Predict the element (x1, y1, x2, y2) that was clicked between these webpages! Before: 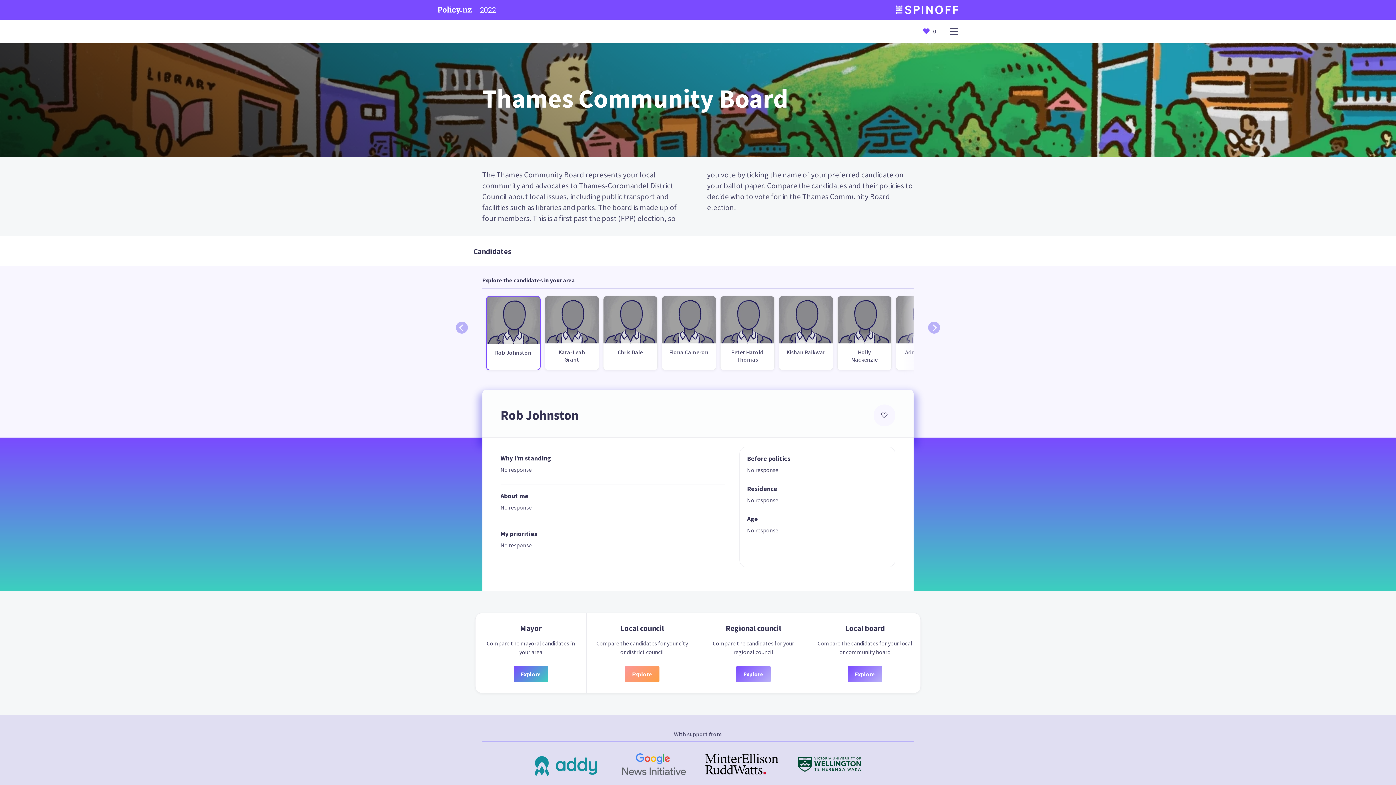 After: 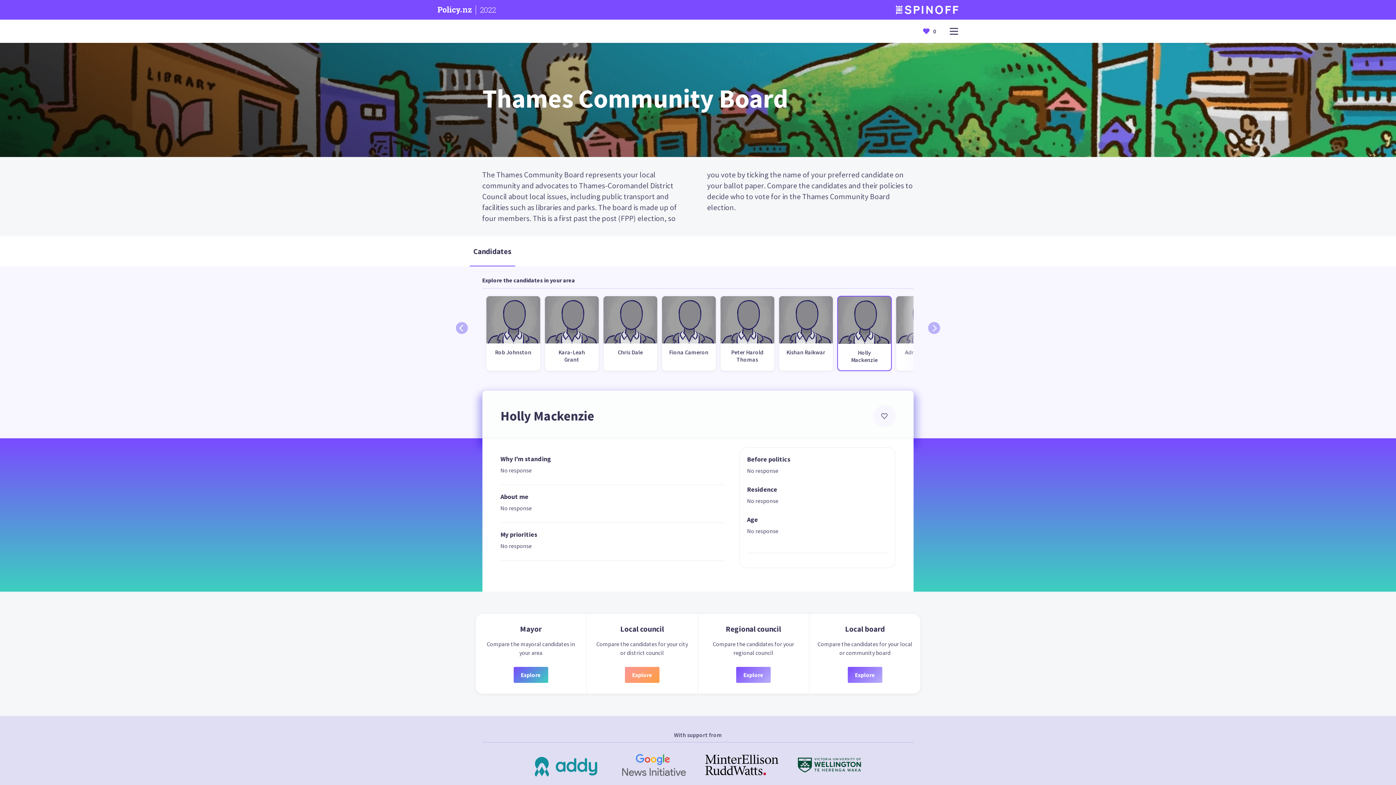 Action: bbox: (837, 295, 891, 370) label: Holly Mackenzie